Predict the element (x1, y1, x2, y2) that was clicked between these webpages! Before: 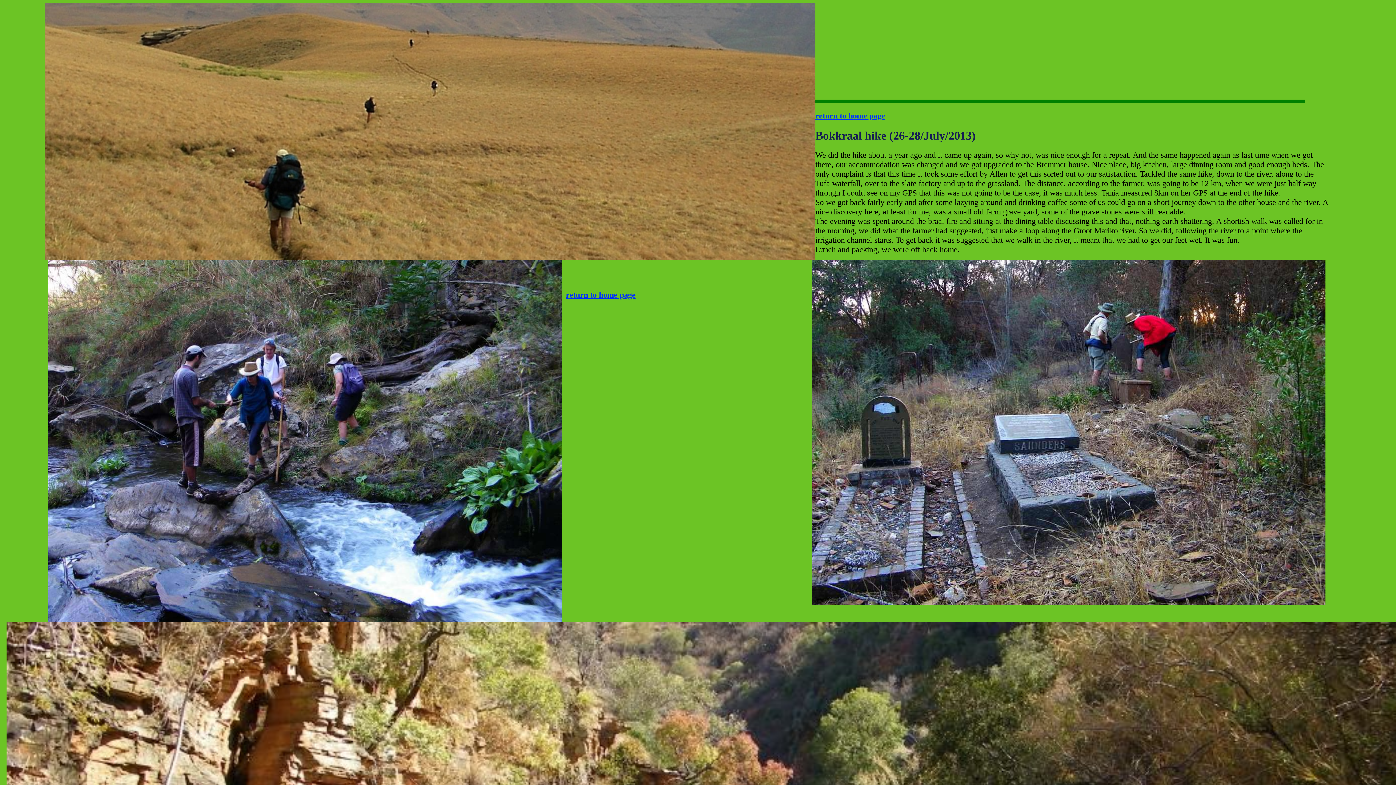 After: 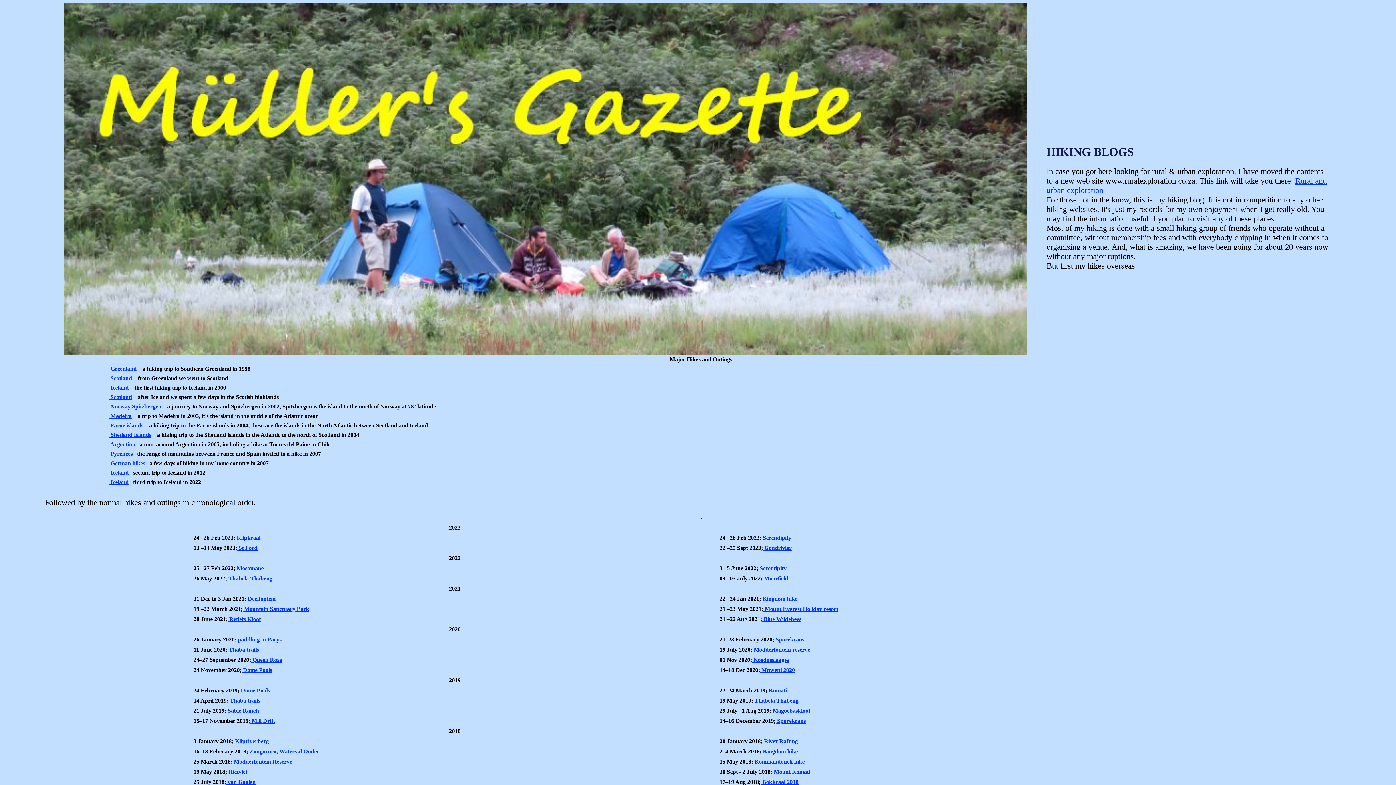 Action: bbox: (815, 111, 885, 120) label: return to home page